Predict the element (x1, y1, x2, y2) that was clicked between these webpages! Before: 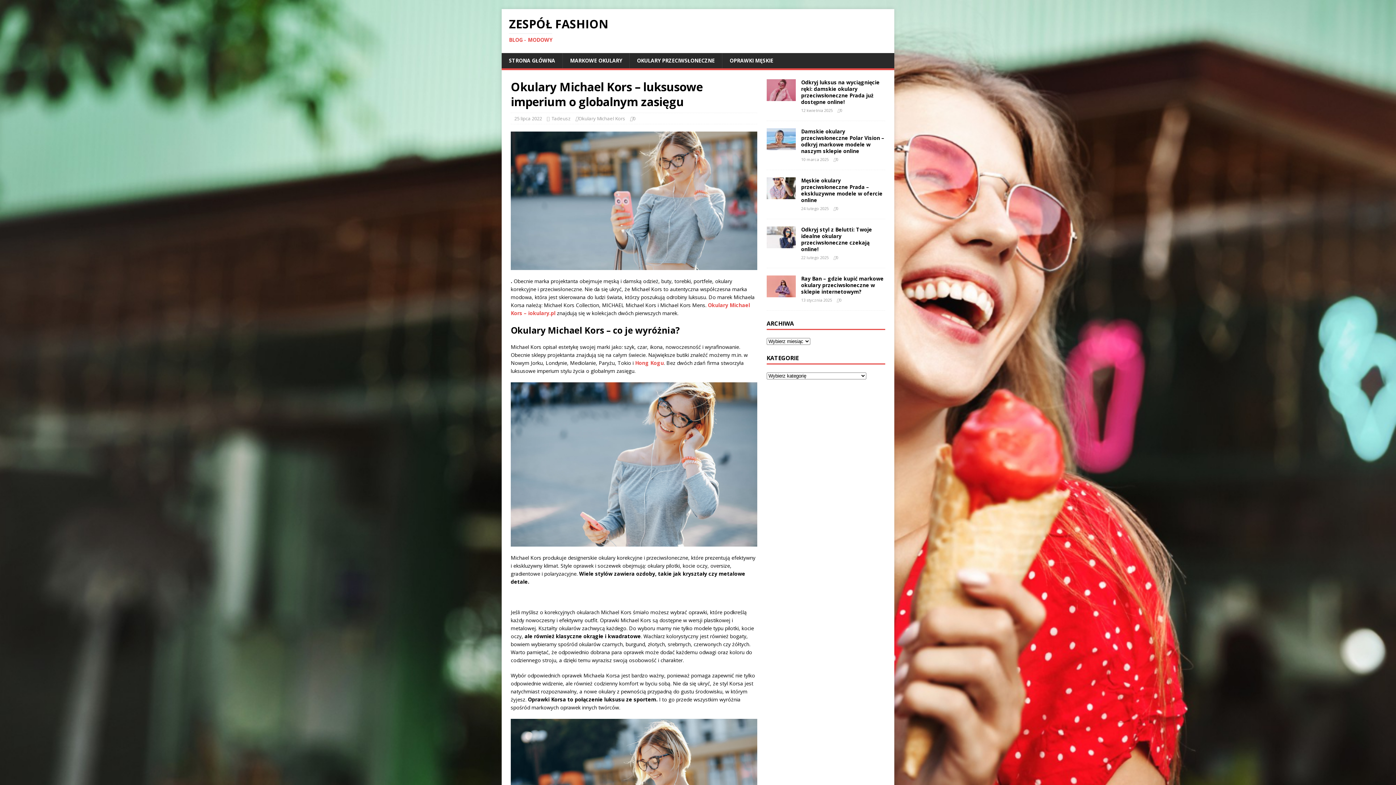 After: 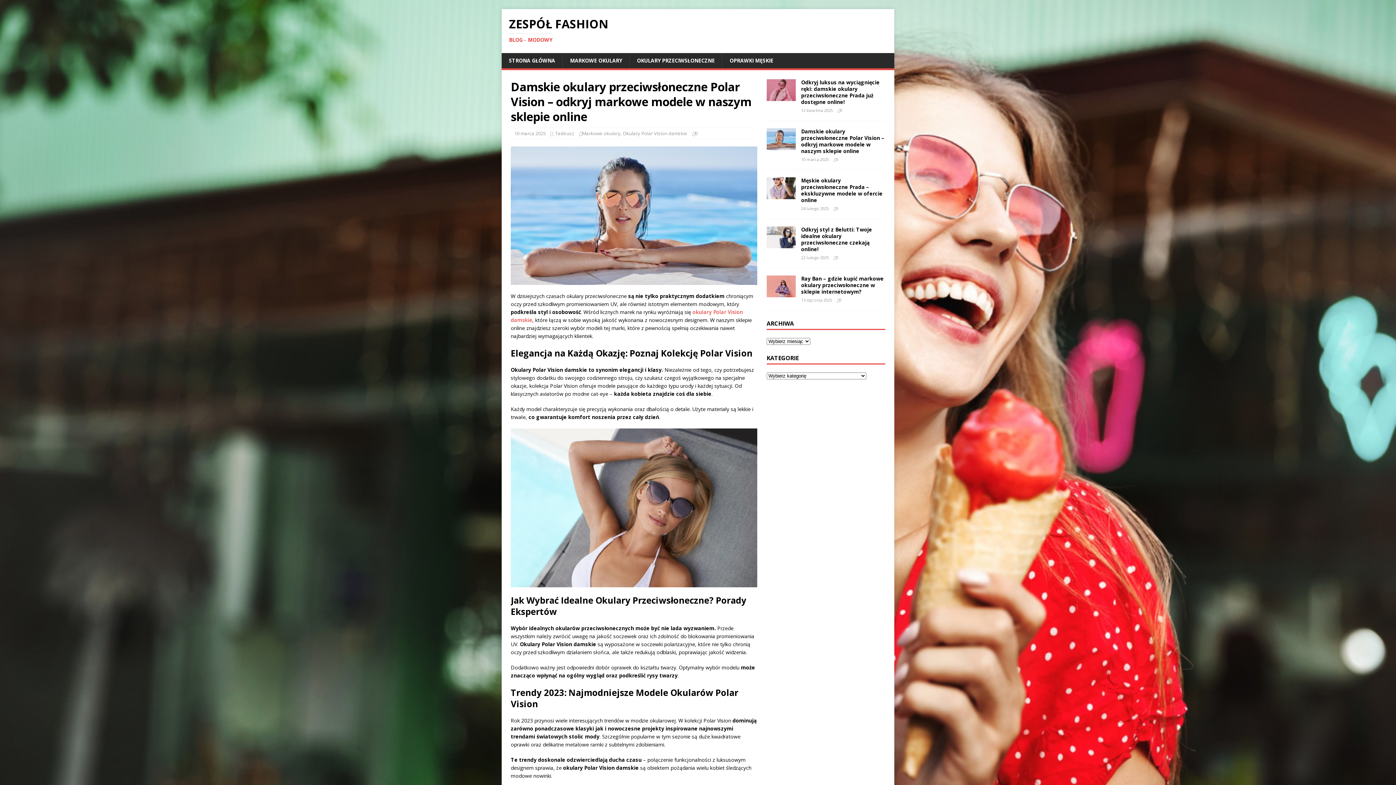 Action: bbox: (836, 156, 838, 162) label: 0